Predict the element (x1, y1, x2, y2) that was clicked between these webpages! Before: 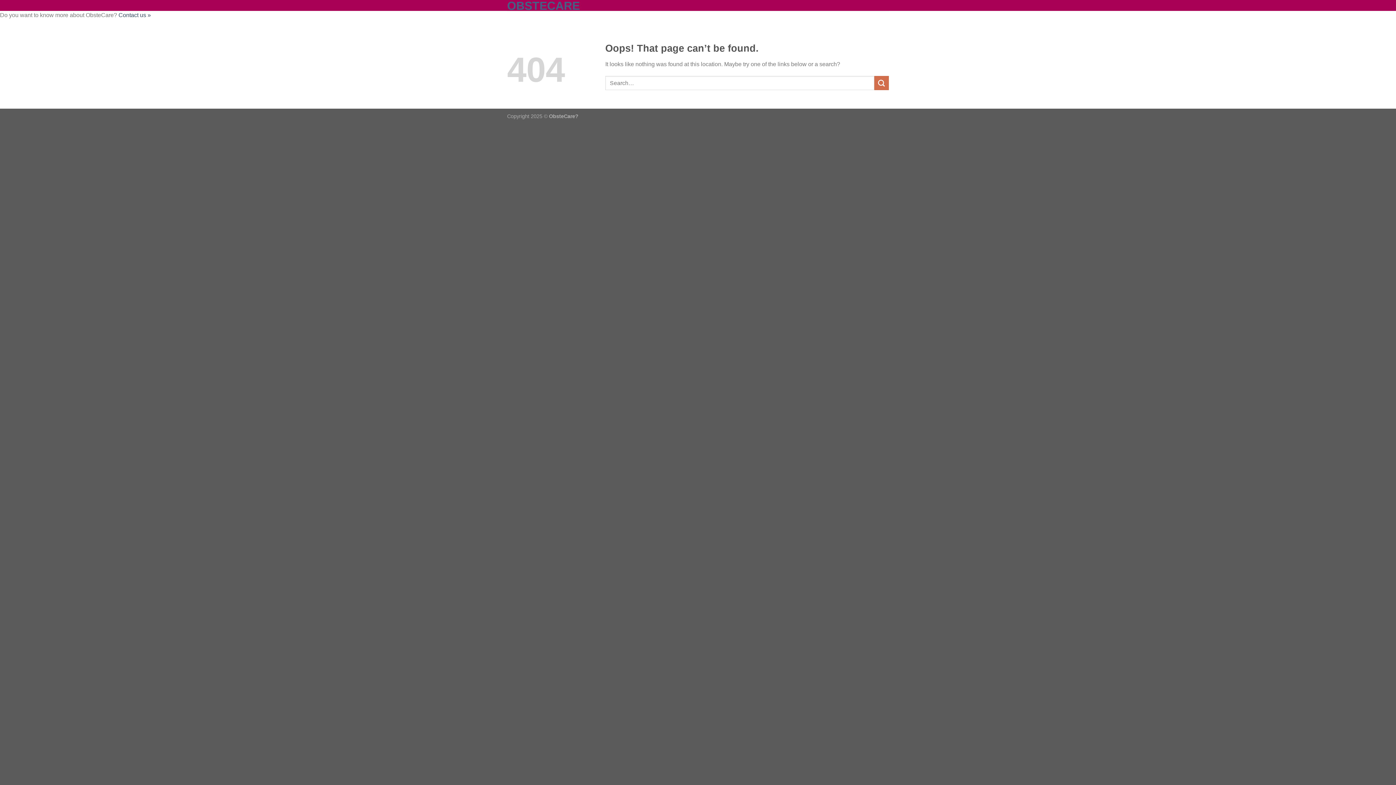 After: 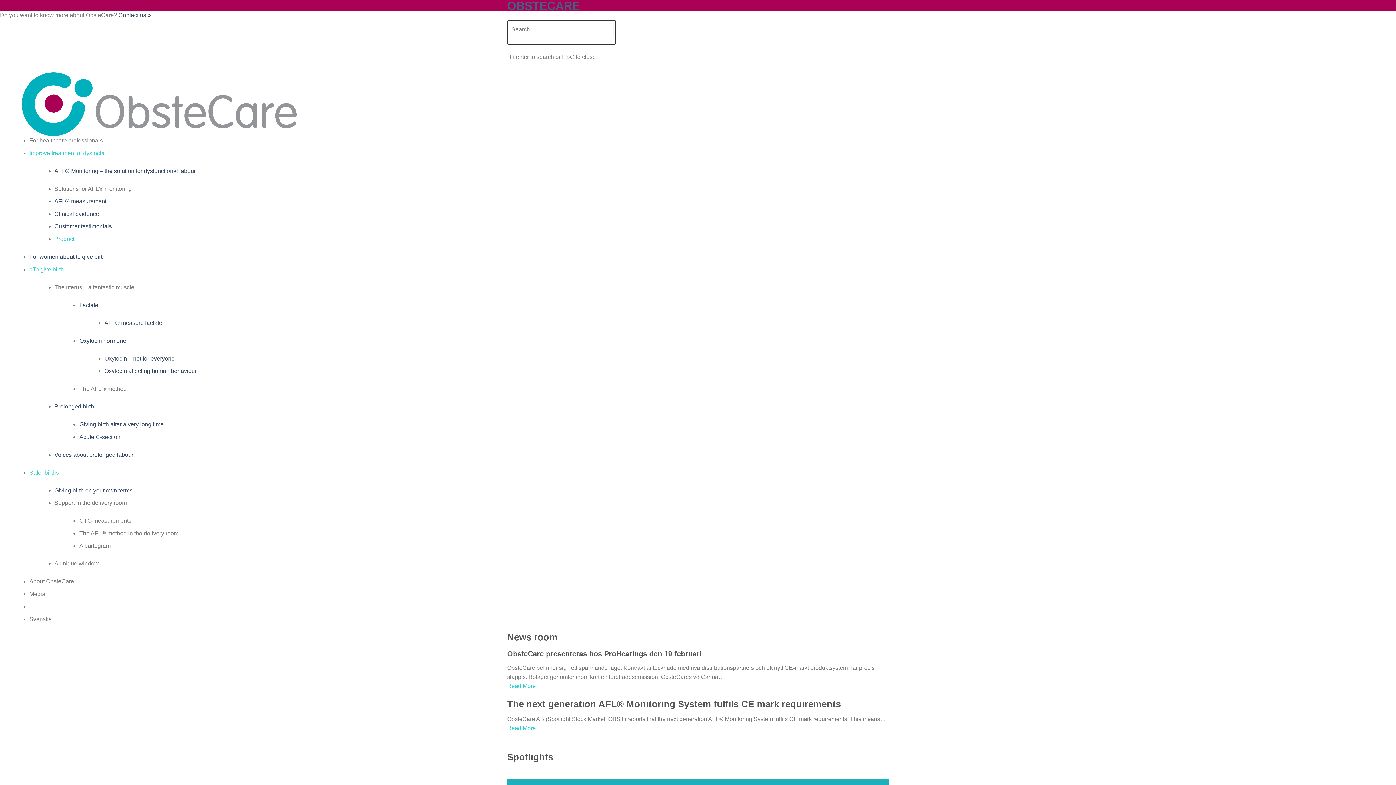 Action: label: OBSTECARE bbox: (507, 0, 761, 11)